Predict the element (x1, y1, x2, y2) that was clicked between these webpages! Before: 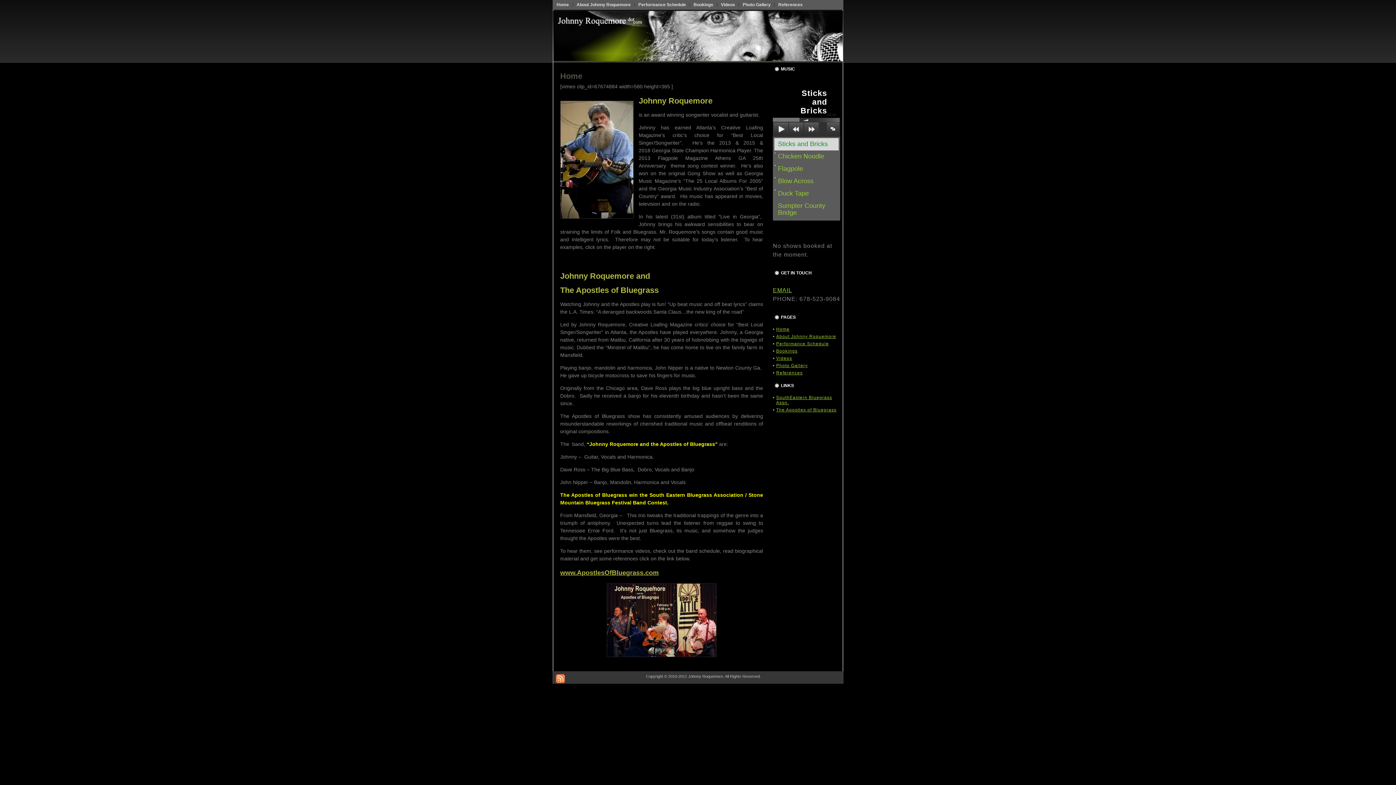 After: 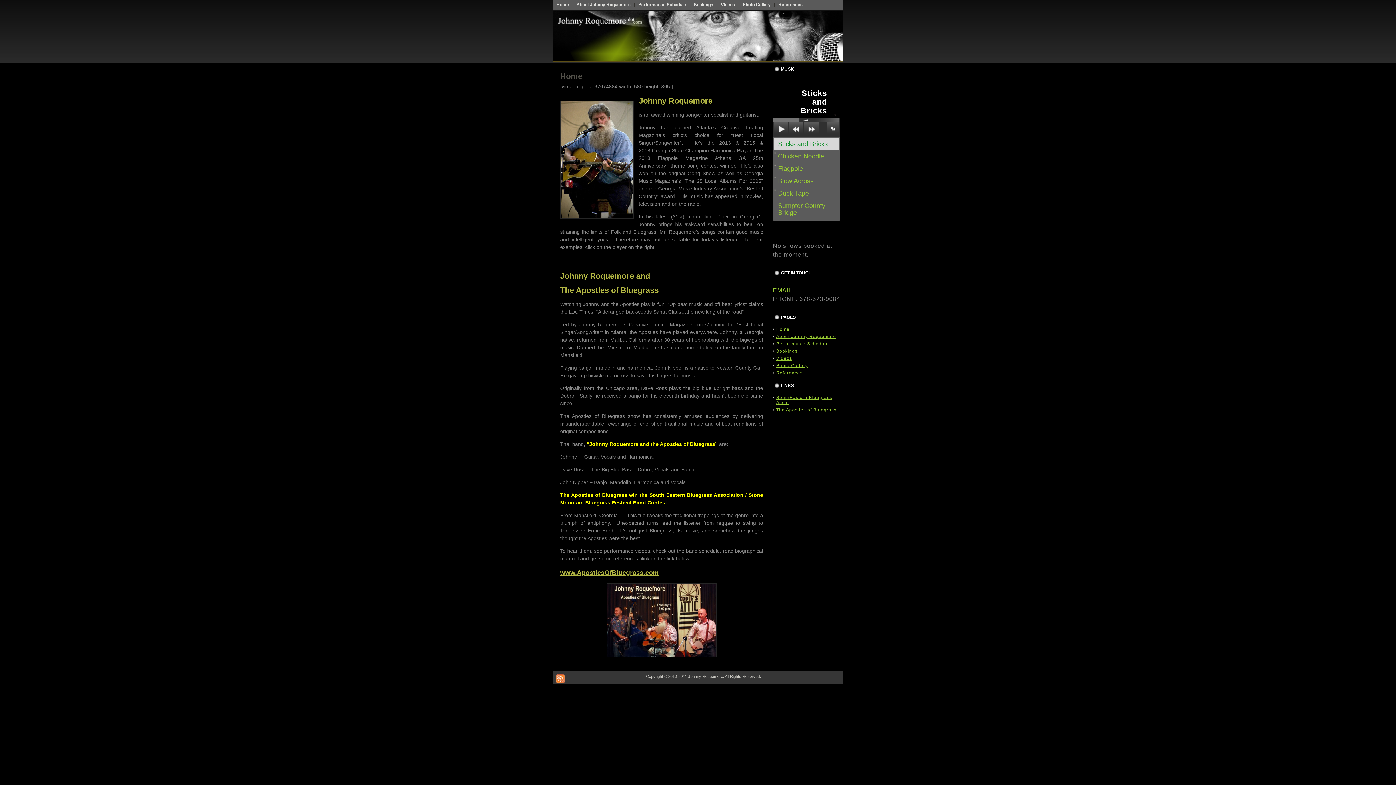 Action: label: Home bbox: (553, 0, 572, 9)